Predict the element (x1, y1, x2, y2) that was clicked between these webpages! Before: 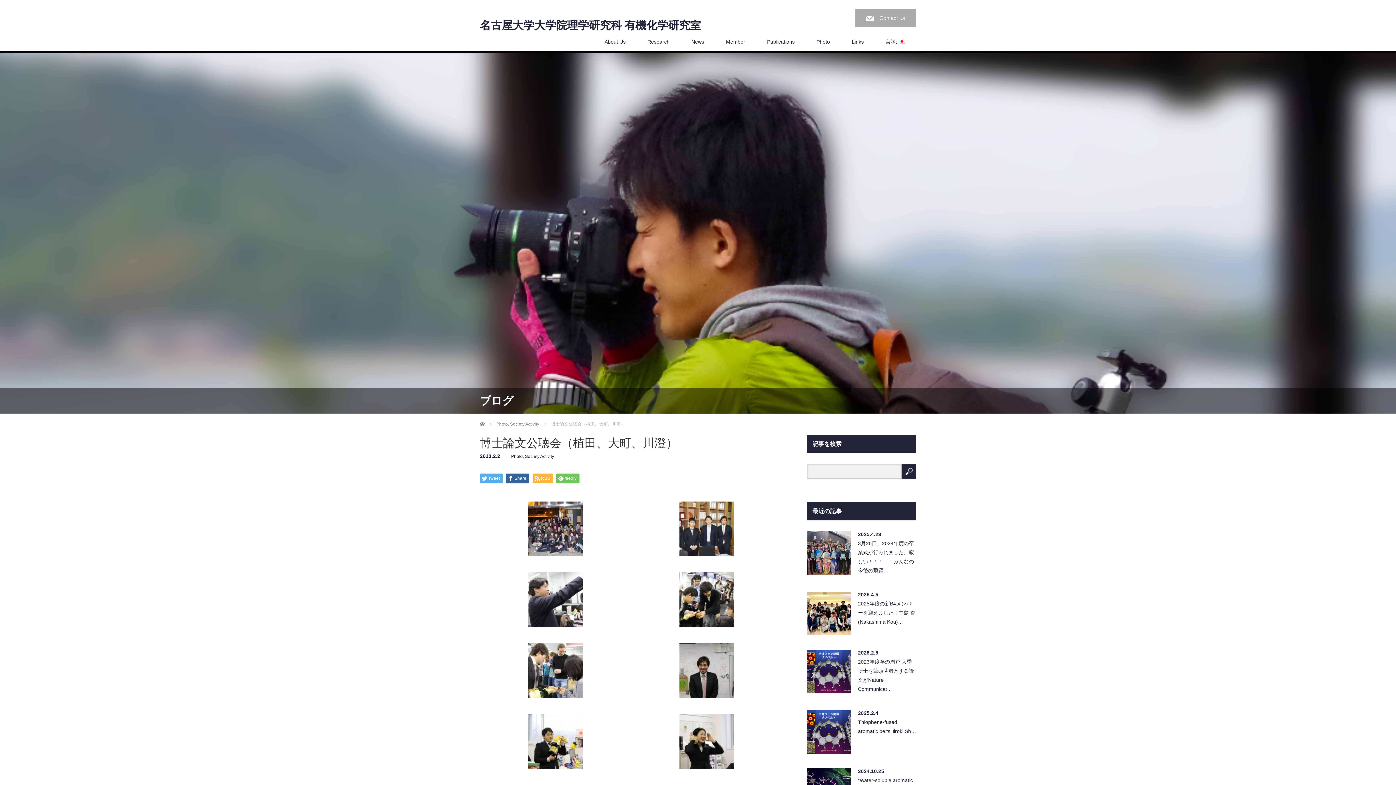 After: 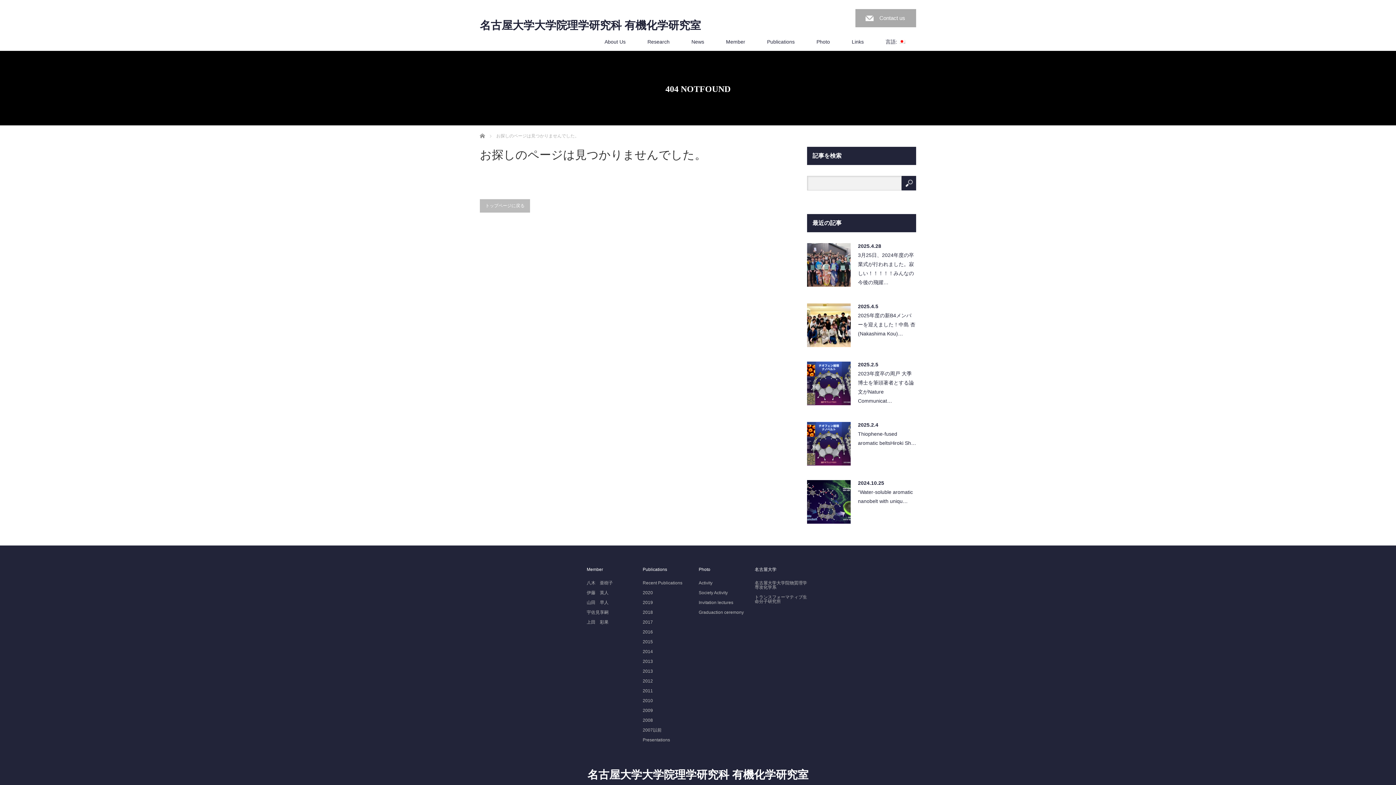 Action: bbox: (807, 592, 850, 635)